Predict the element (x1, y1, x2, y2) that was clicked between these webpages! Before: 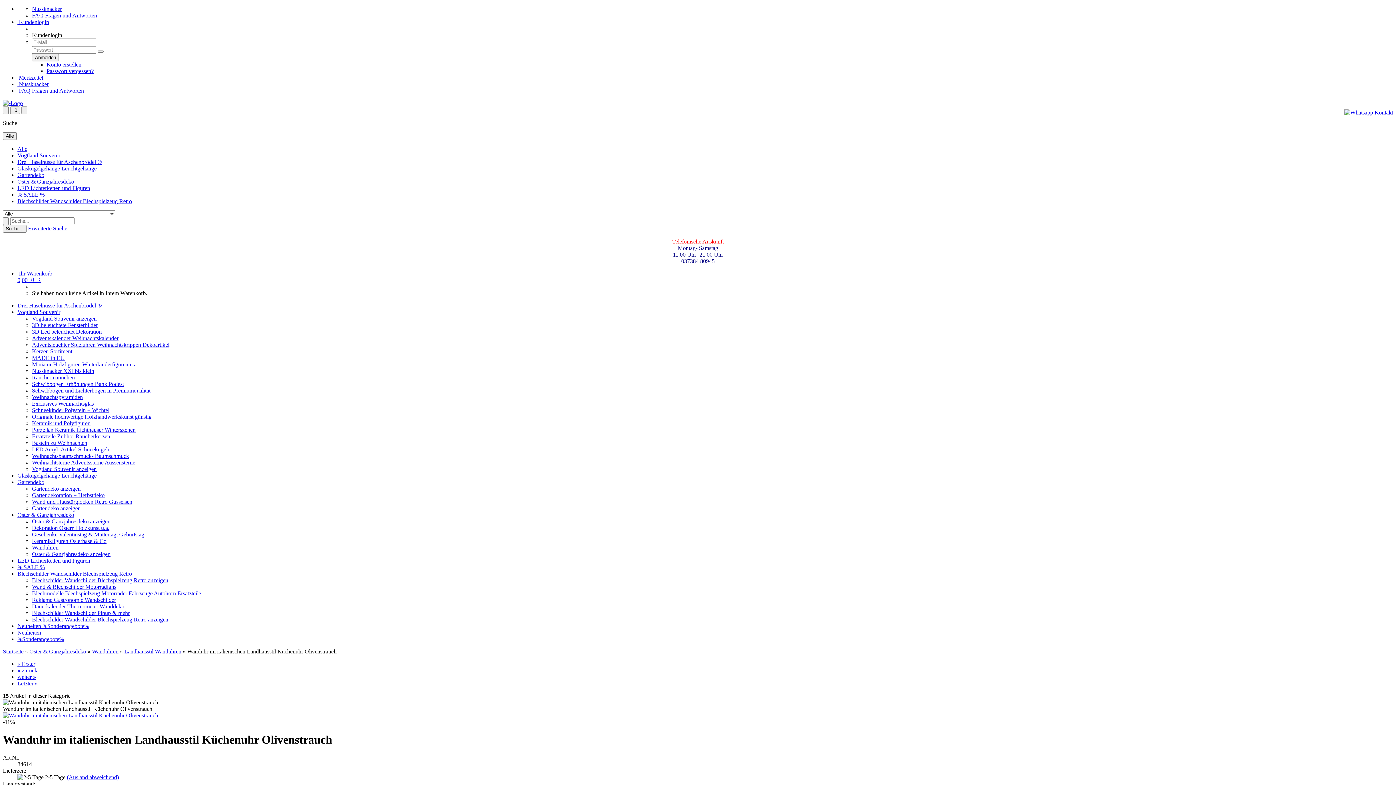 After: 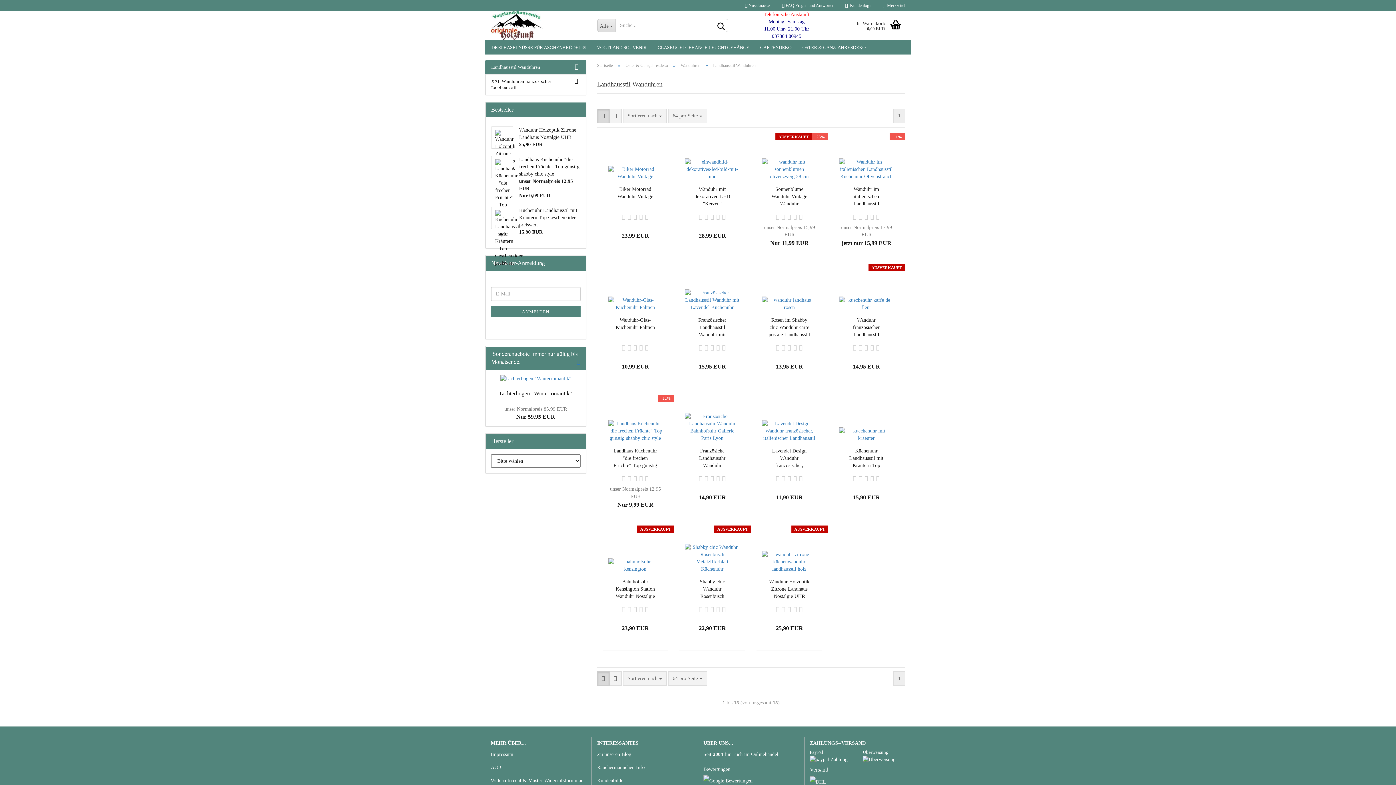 Action: label: Landhausstil Wanduhren  bbox: (124, 648, 182, 654)